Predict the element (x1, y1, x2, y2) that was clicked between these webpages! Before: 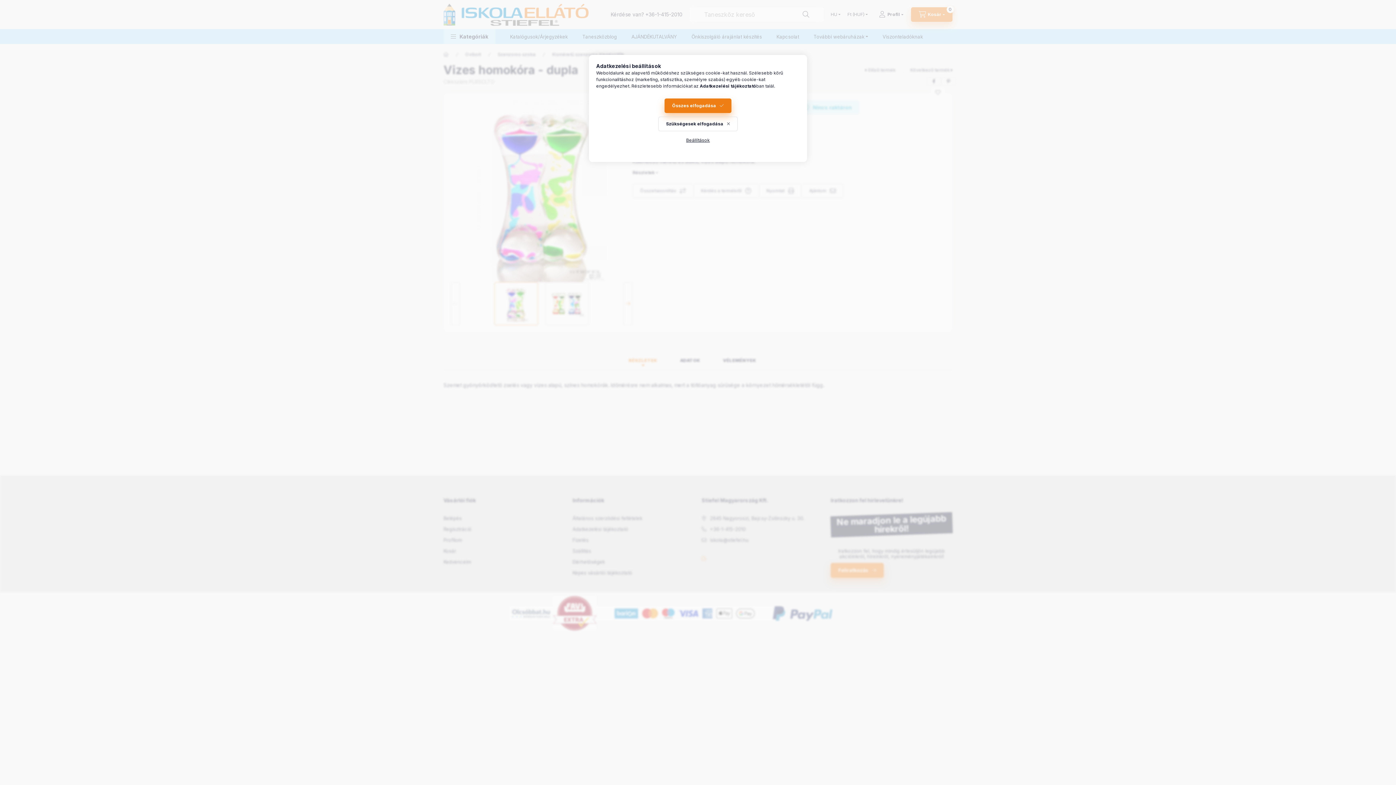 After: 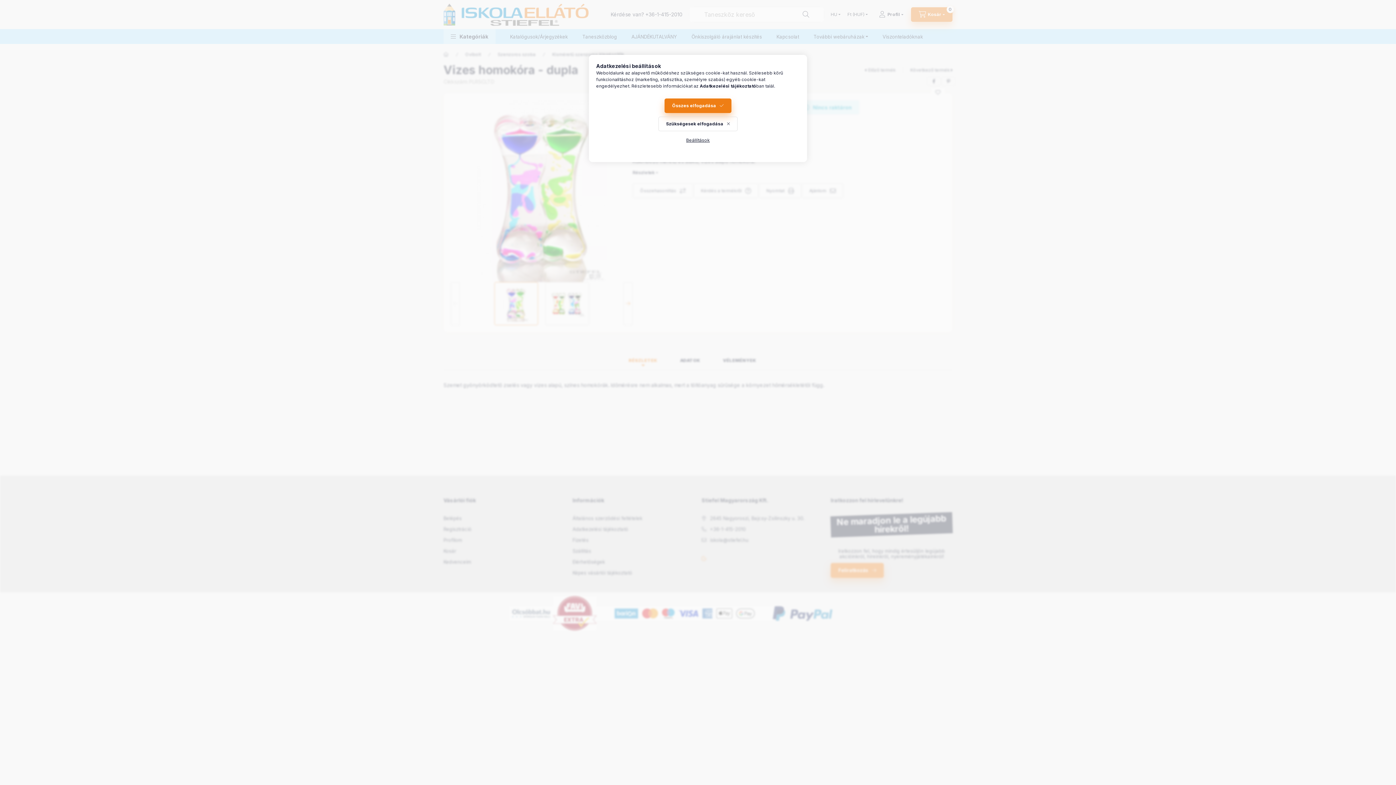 Action: bbox: (700, 83, 756, 88) label: Adatkezelési tájékoztató